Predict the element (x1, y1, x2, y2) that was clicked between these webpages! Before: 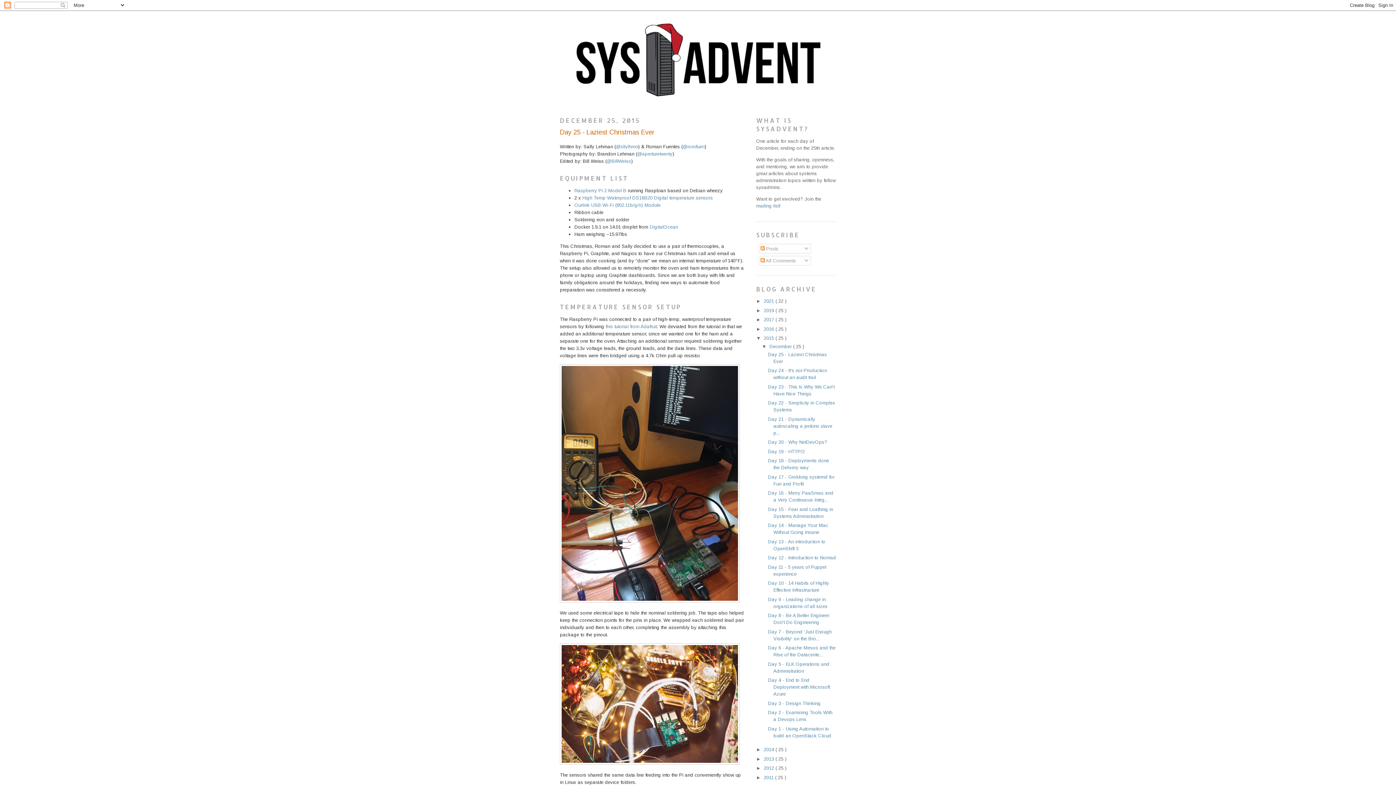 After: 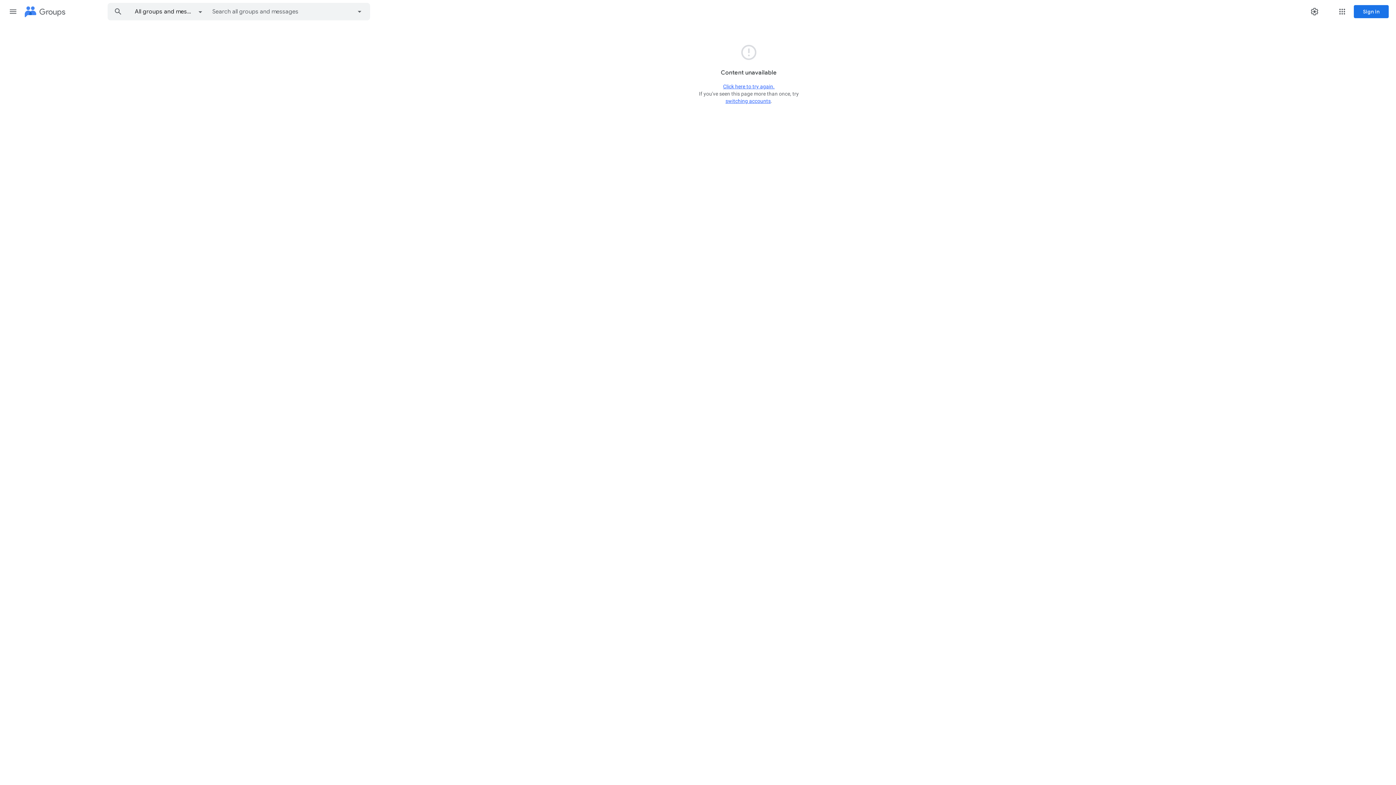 Action: label: mailing list bbox: (756, 203, 779, 208)